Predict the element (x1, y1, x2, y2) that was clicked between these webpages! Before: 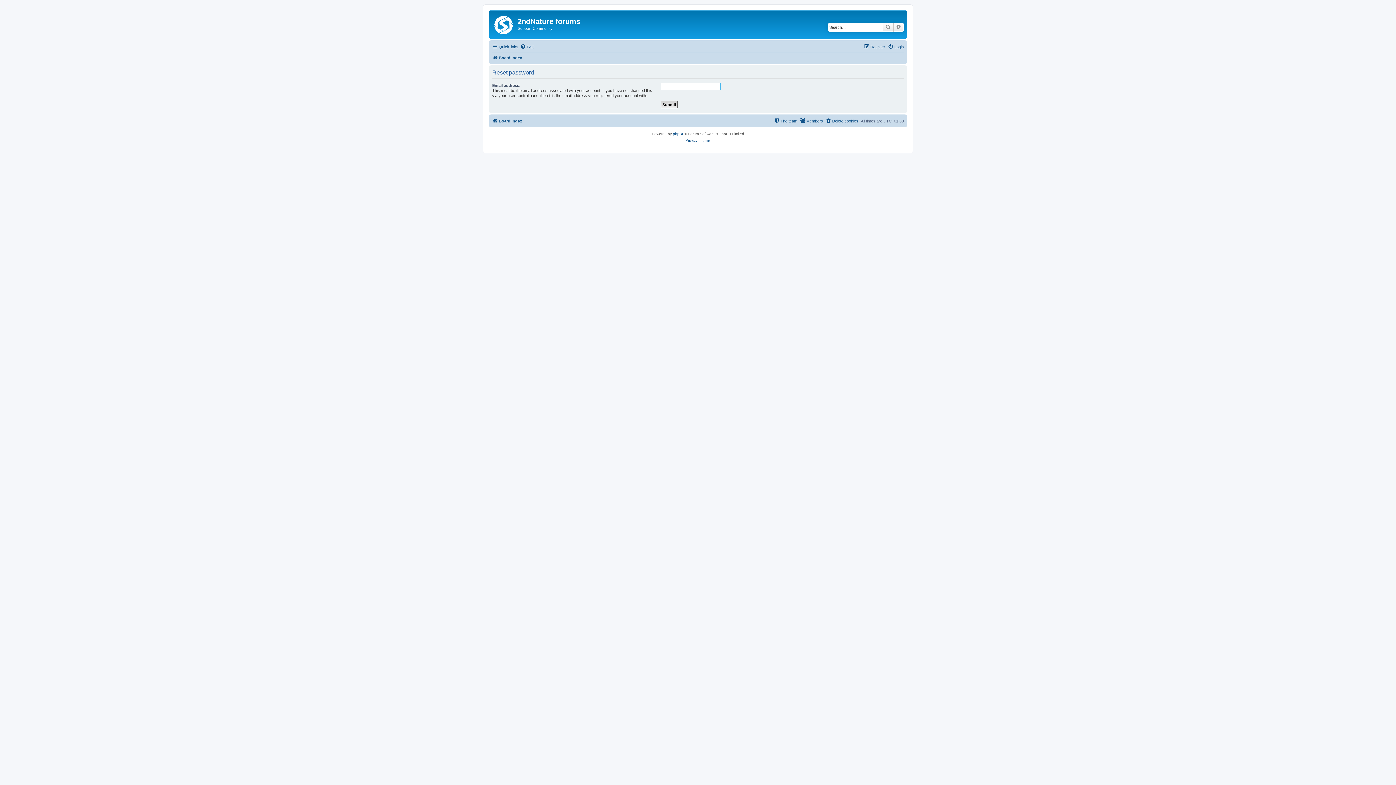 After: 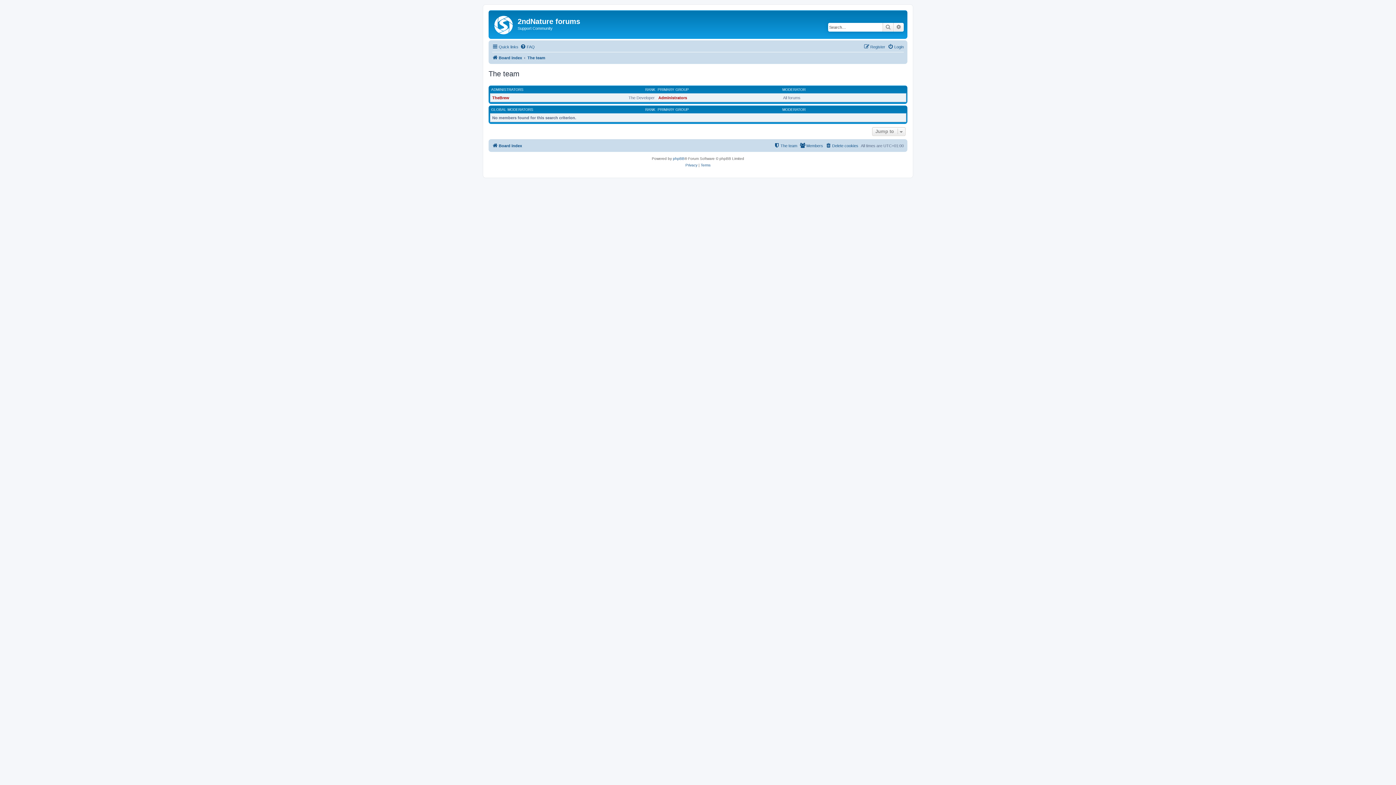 Action: bbox: (774, 116, 797, 125) label: The team